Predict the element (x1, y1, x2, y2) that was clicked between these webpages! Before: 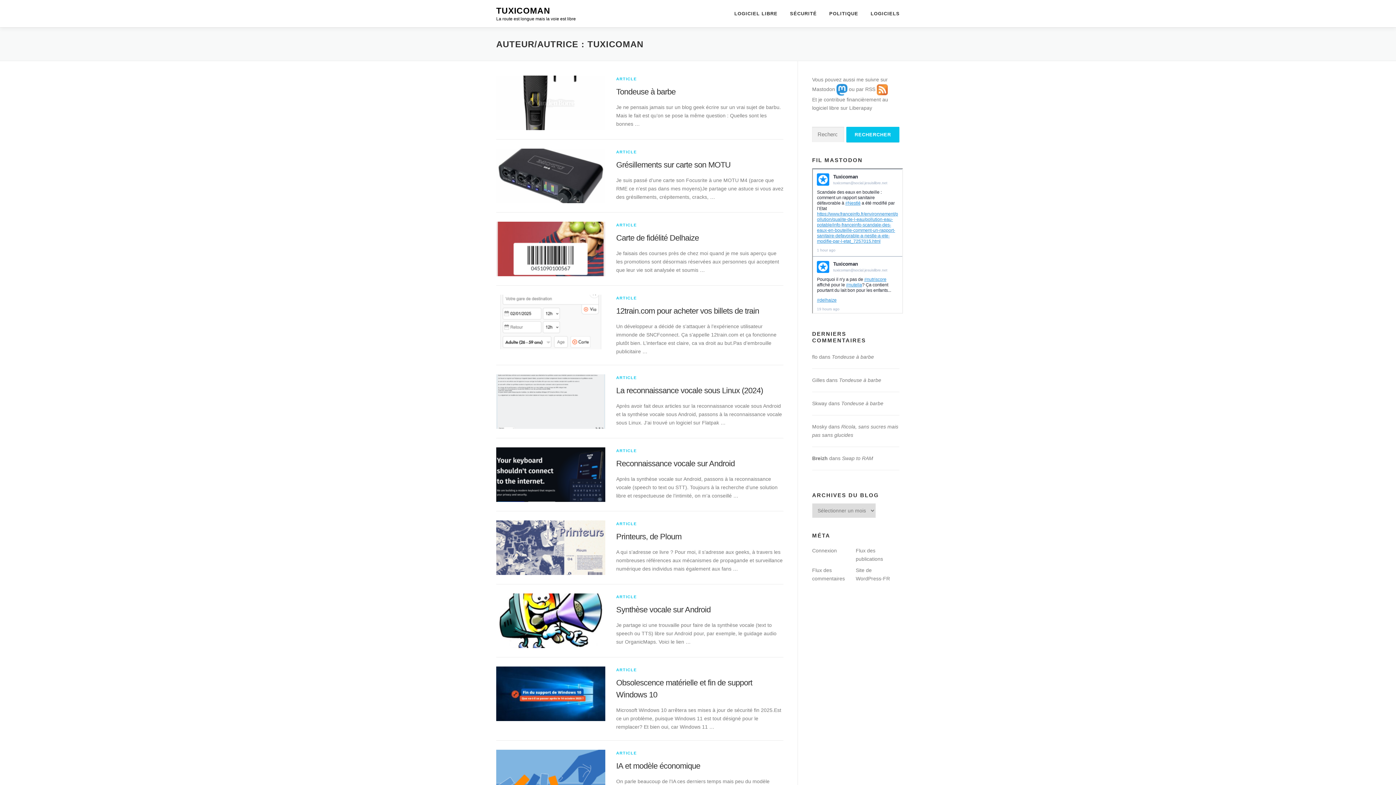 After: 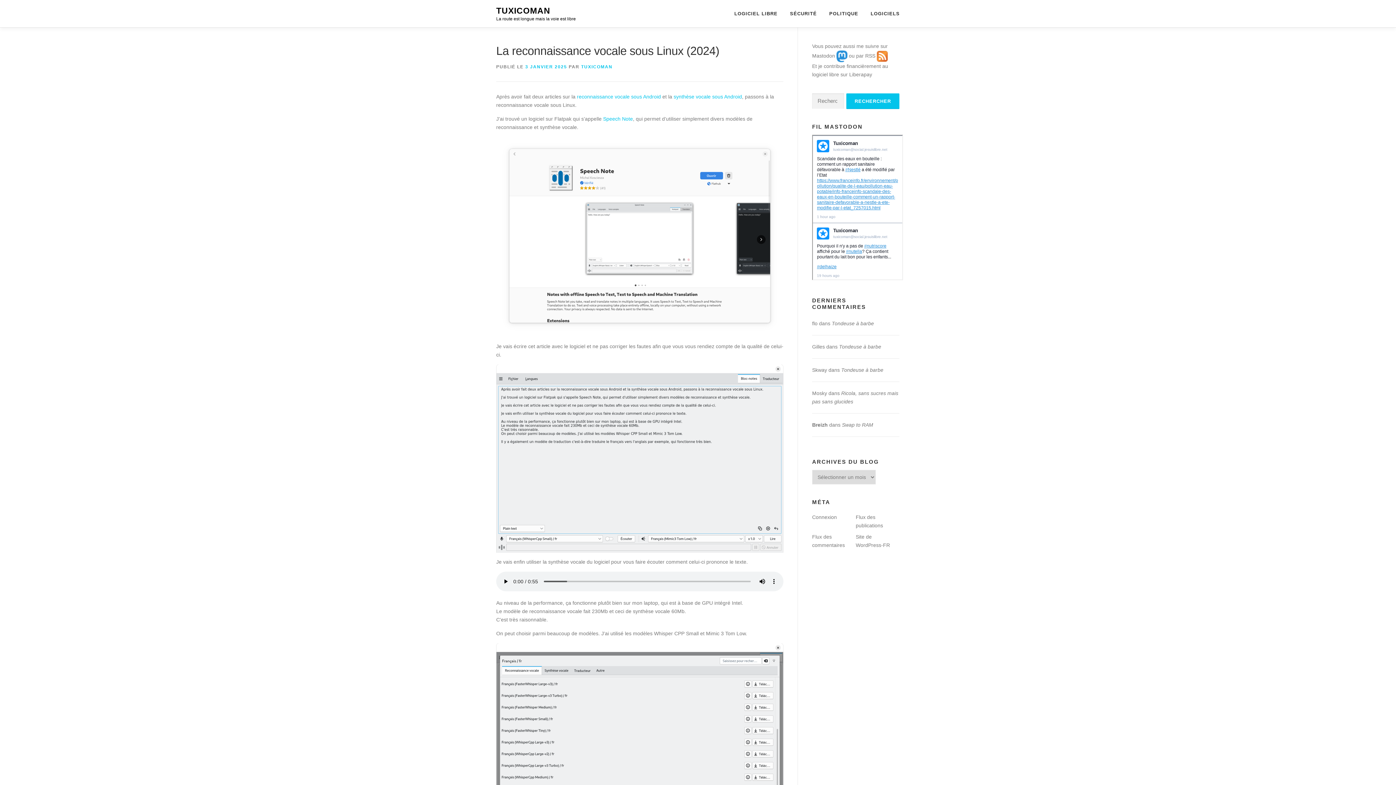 Action: bbox: (616, 386, 763, 395) label: La reconnaissance vocale sous Linux (2024)